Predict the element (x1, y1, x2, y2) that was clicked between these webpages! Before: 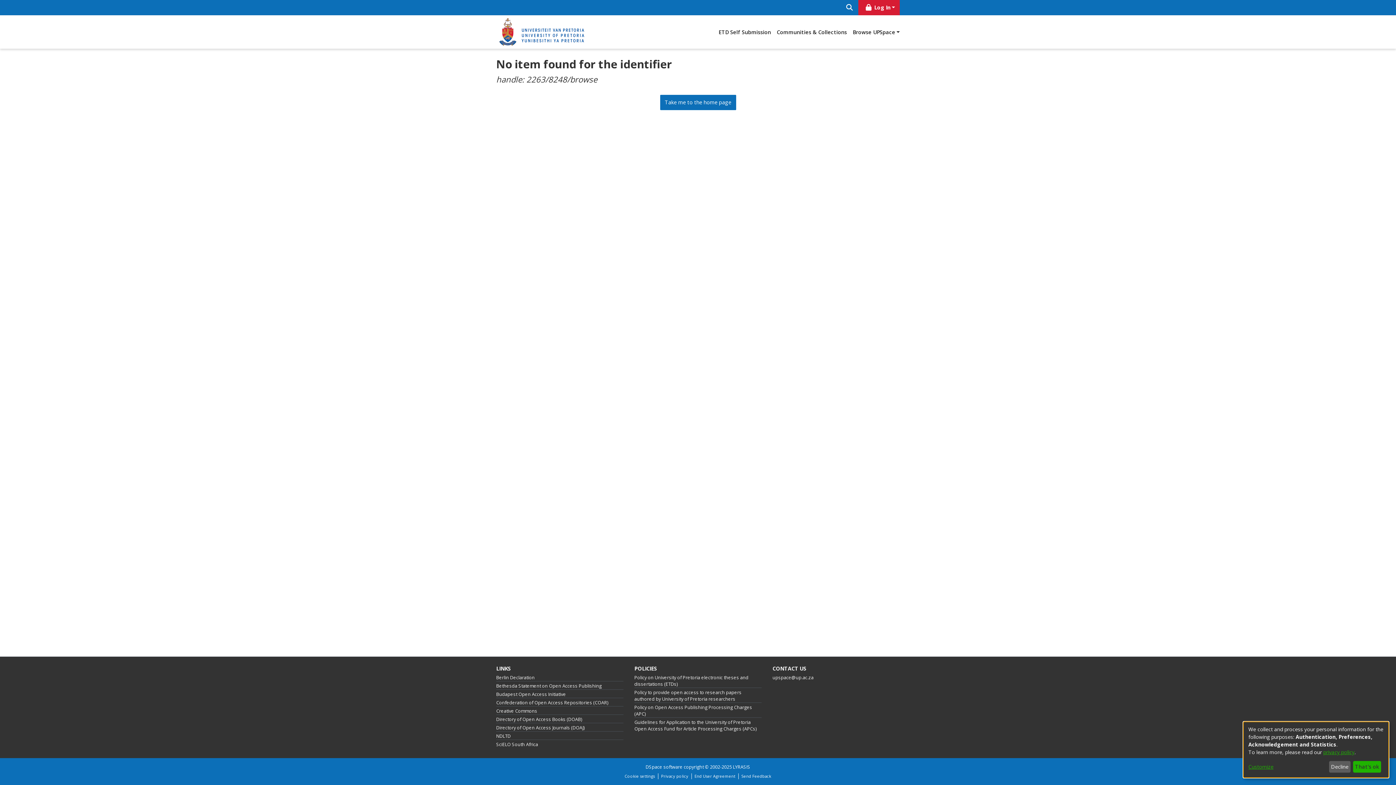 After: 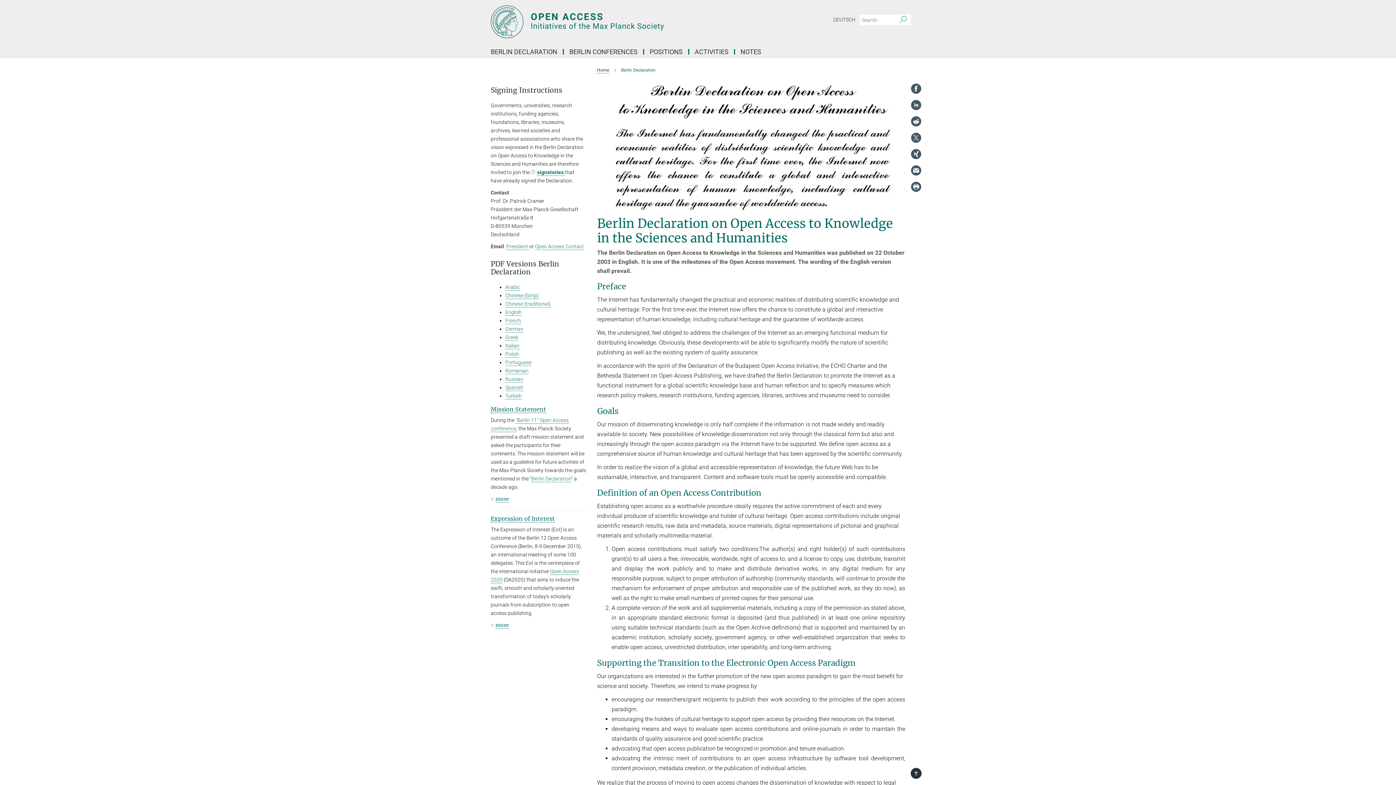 Action: bbox: (496, 674, 534, 681) label: Berlin Declaration